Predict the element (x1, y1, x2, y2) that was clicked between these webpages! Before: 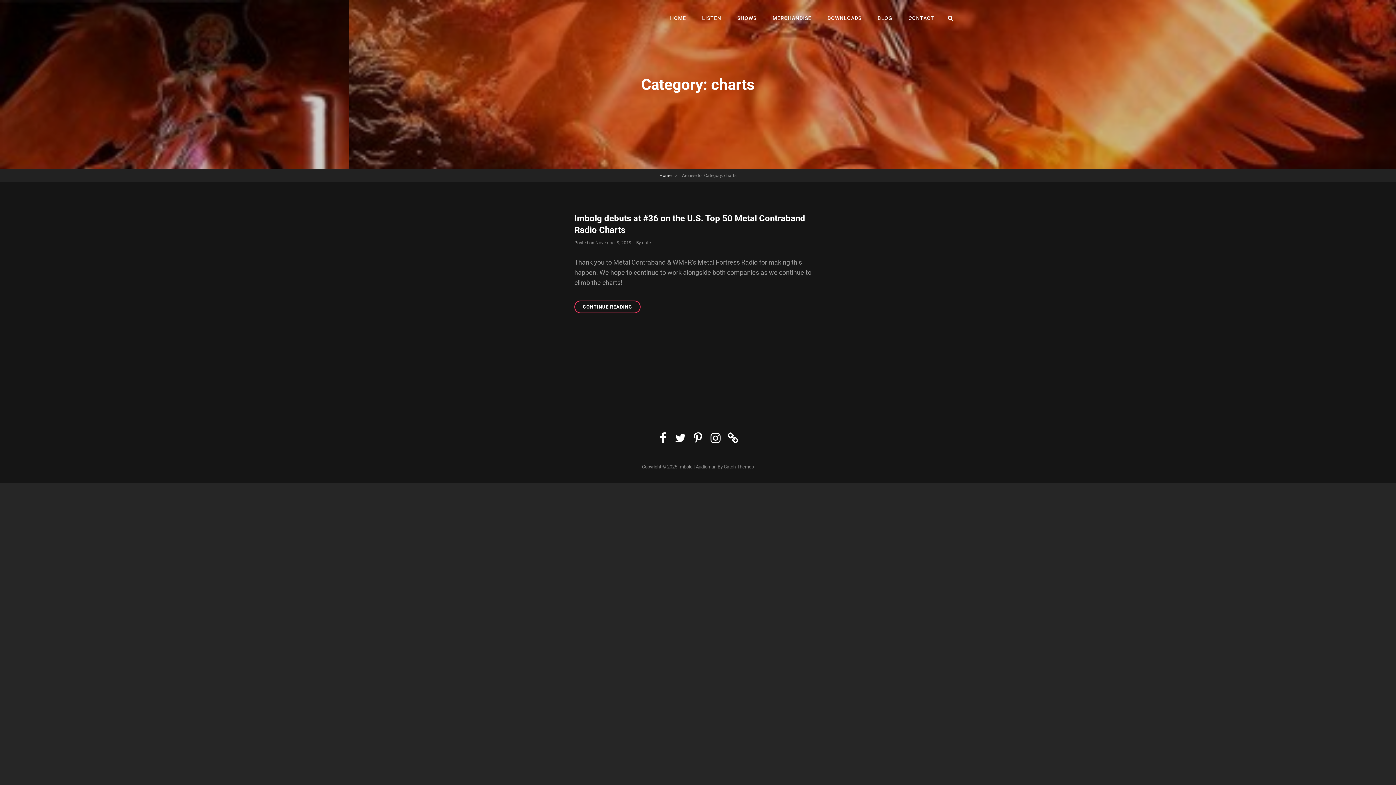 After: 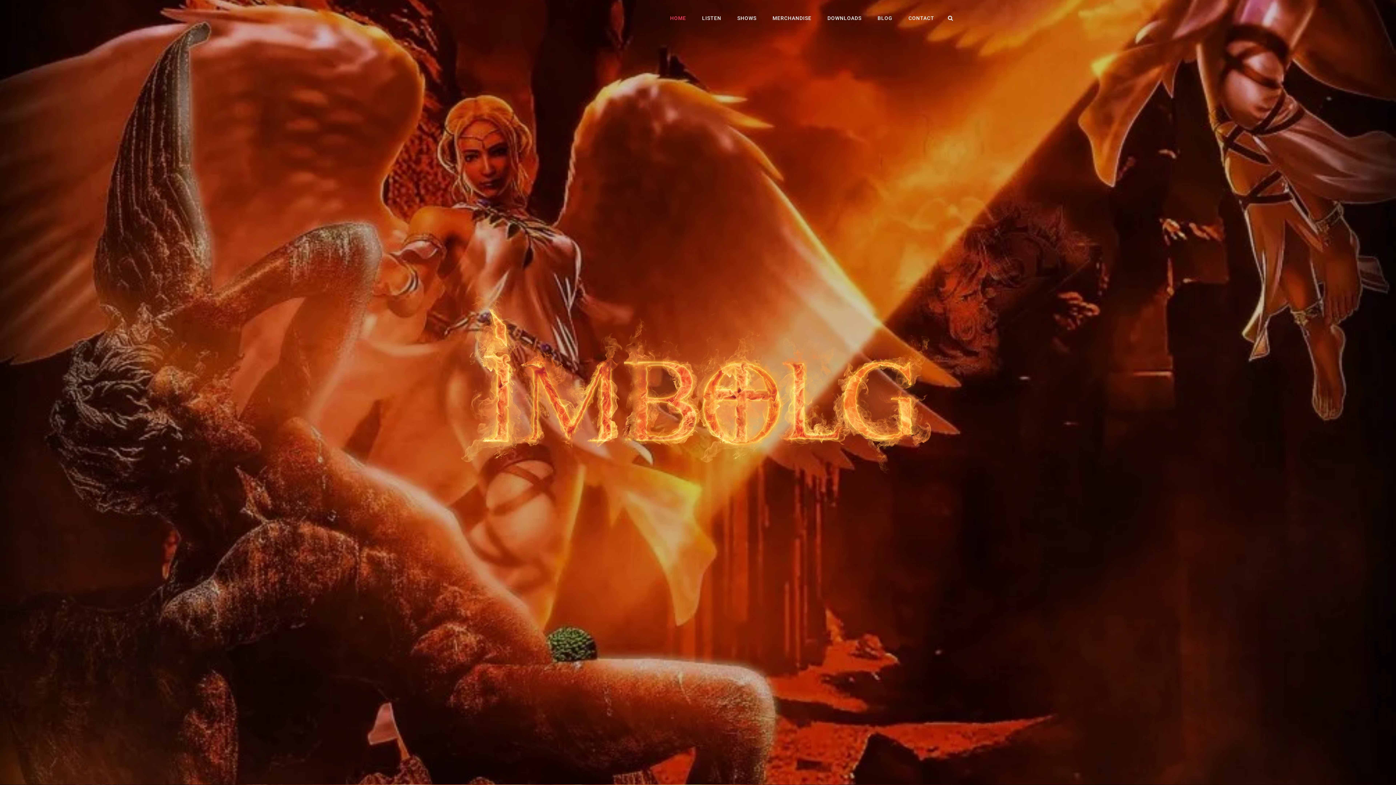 Action: label: Imbolg bbox: (678, 464, 692, 469)